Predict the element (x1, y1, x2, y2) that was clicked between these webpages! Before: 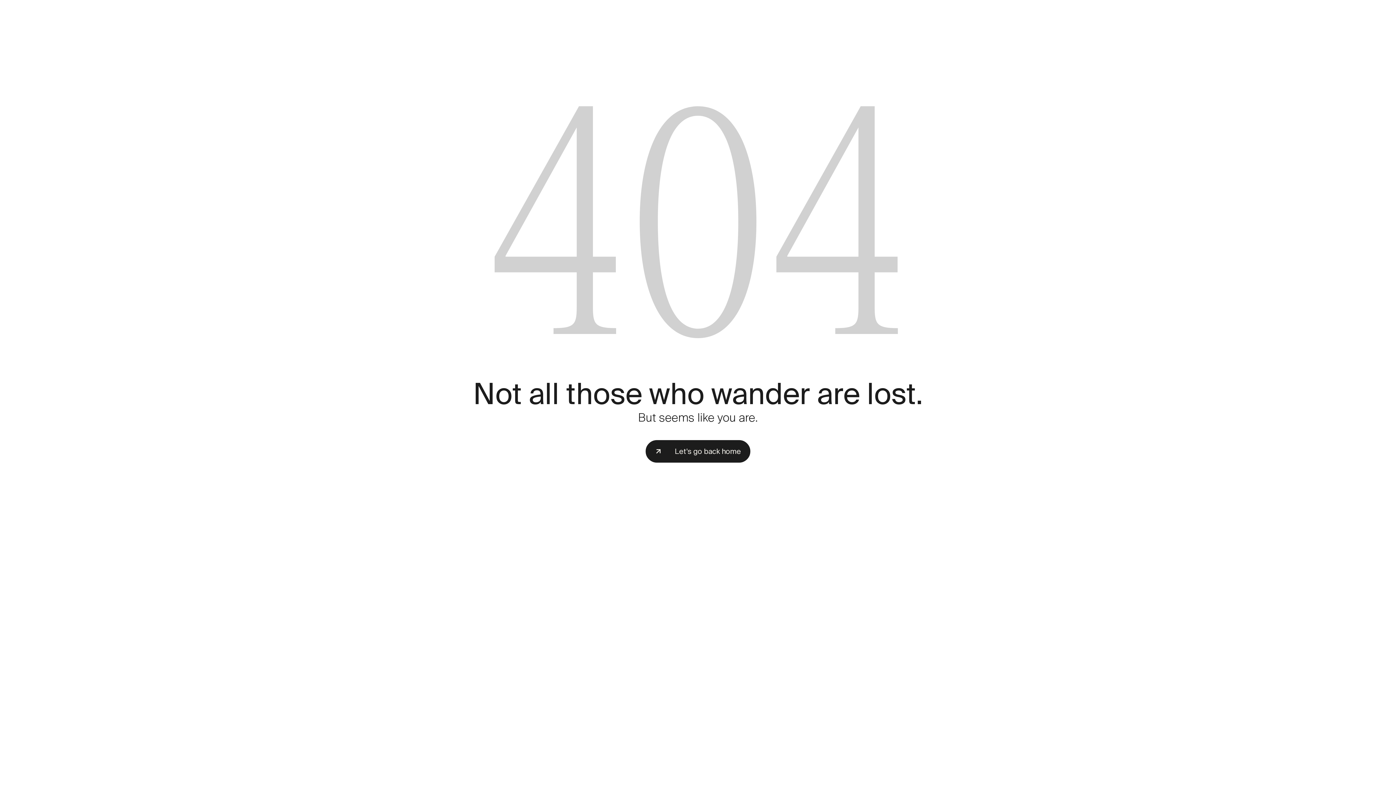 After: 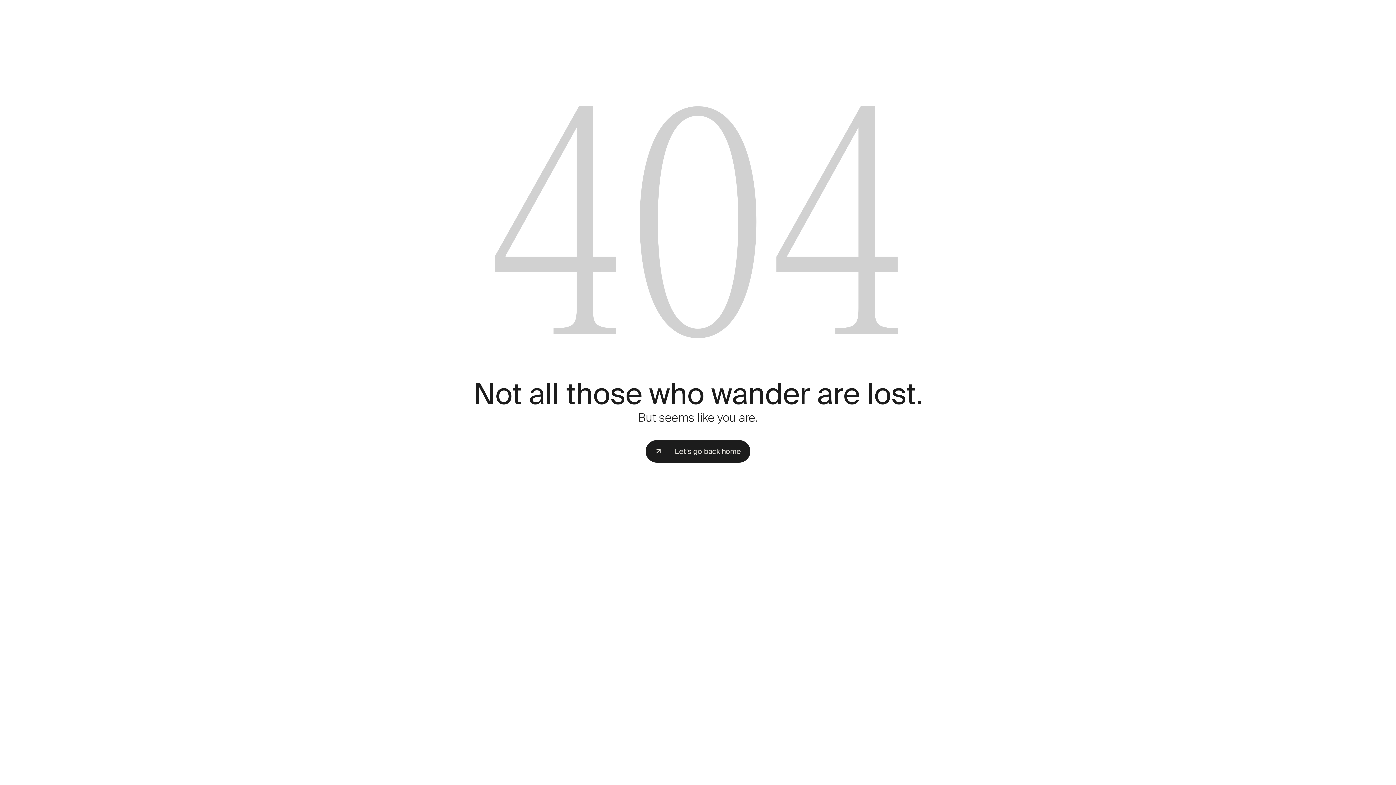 Action: bbox: (645, 440, 750, 462) label: Let's go back home